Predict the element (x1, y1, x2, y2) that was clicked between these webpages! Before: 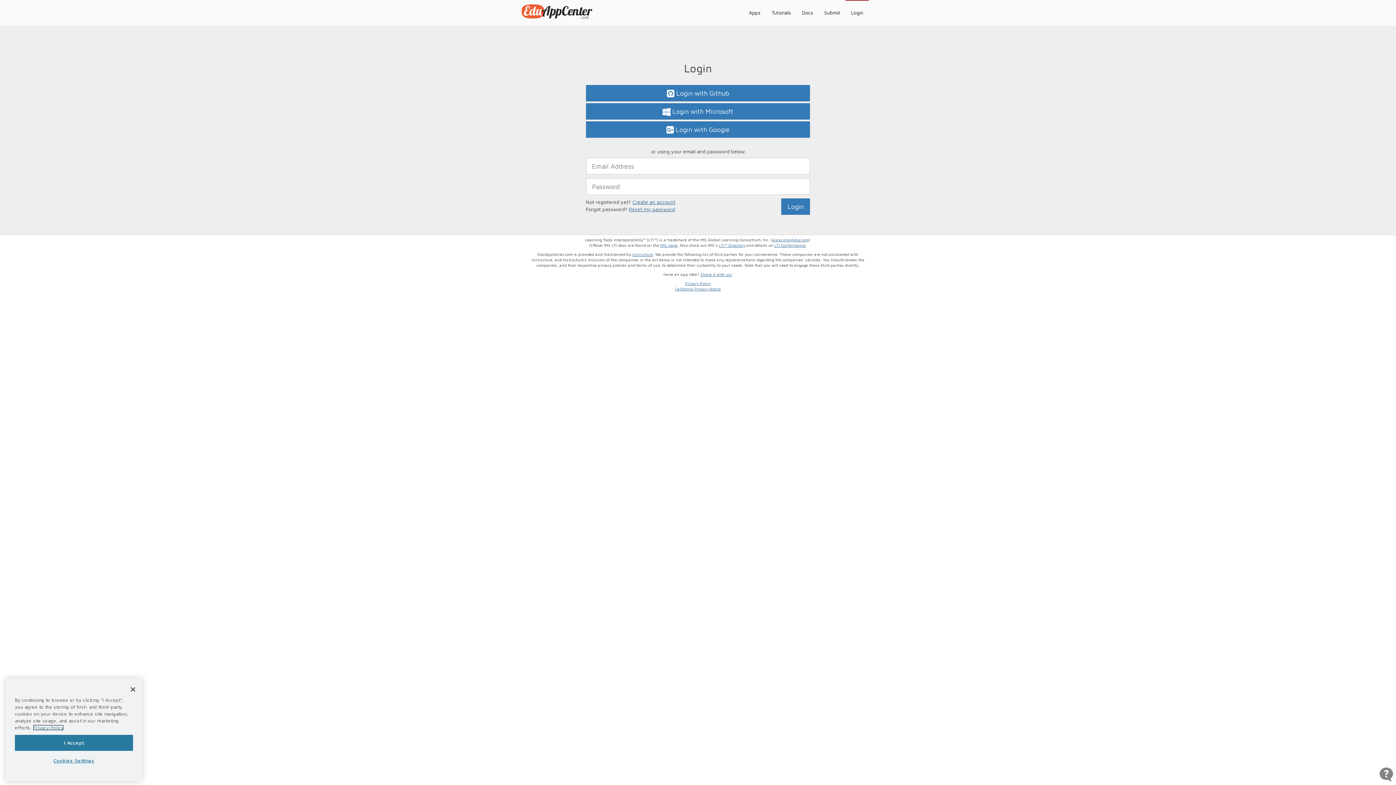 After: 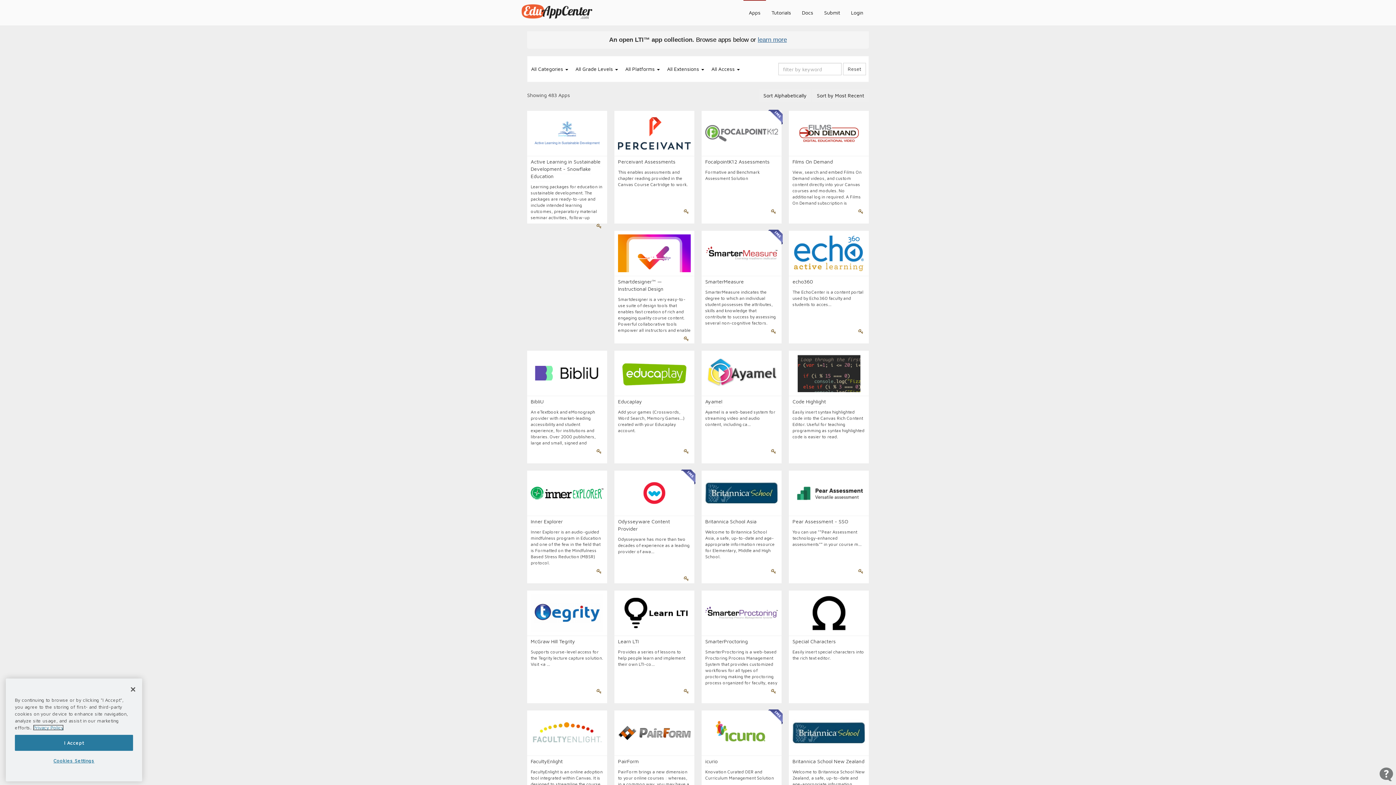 Action: bbox: (743, 0, 766, 25) label: Apps